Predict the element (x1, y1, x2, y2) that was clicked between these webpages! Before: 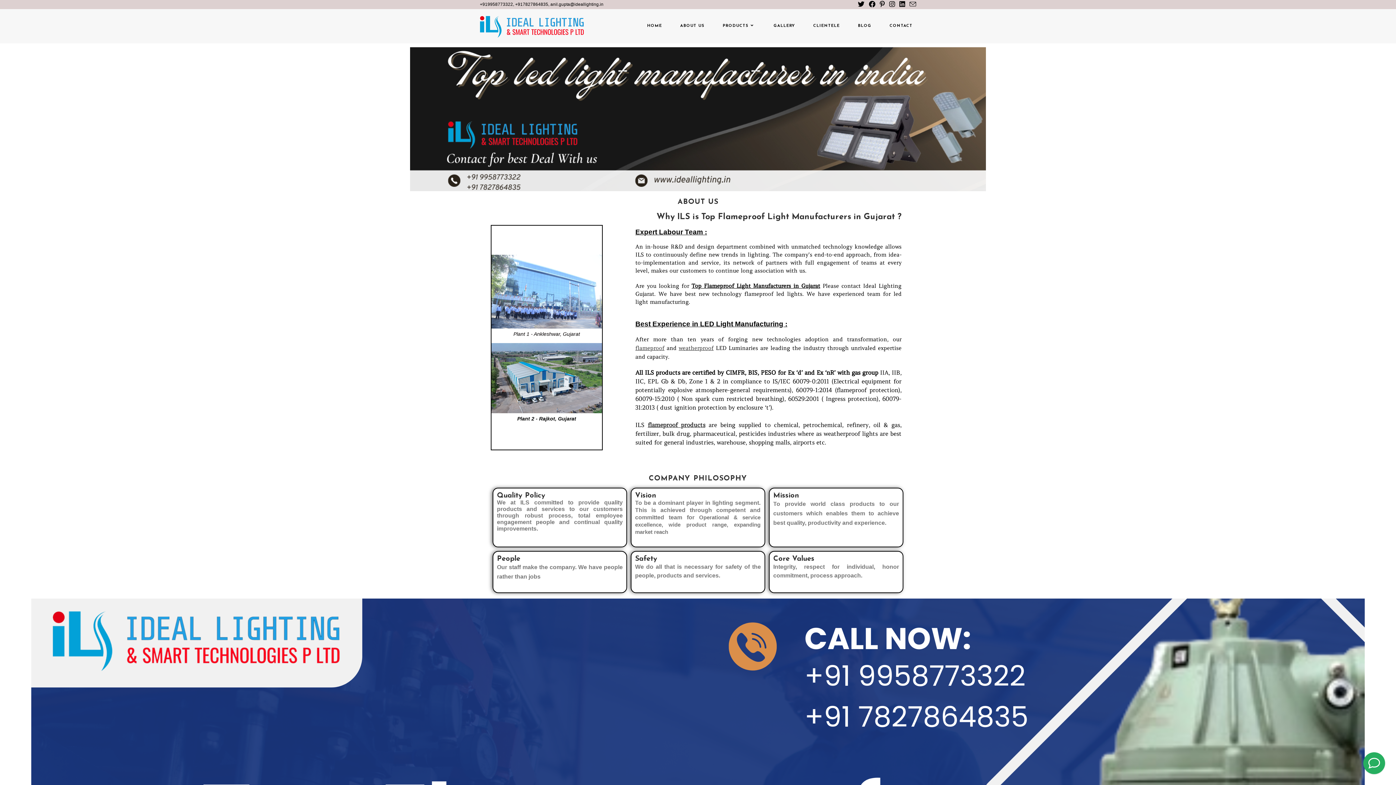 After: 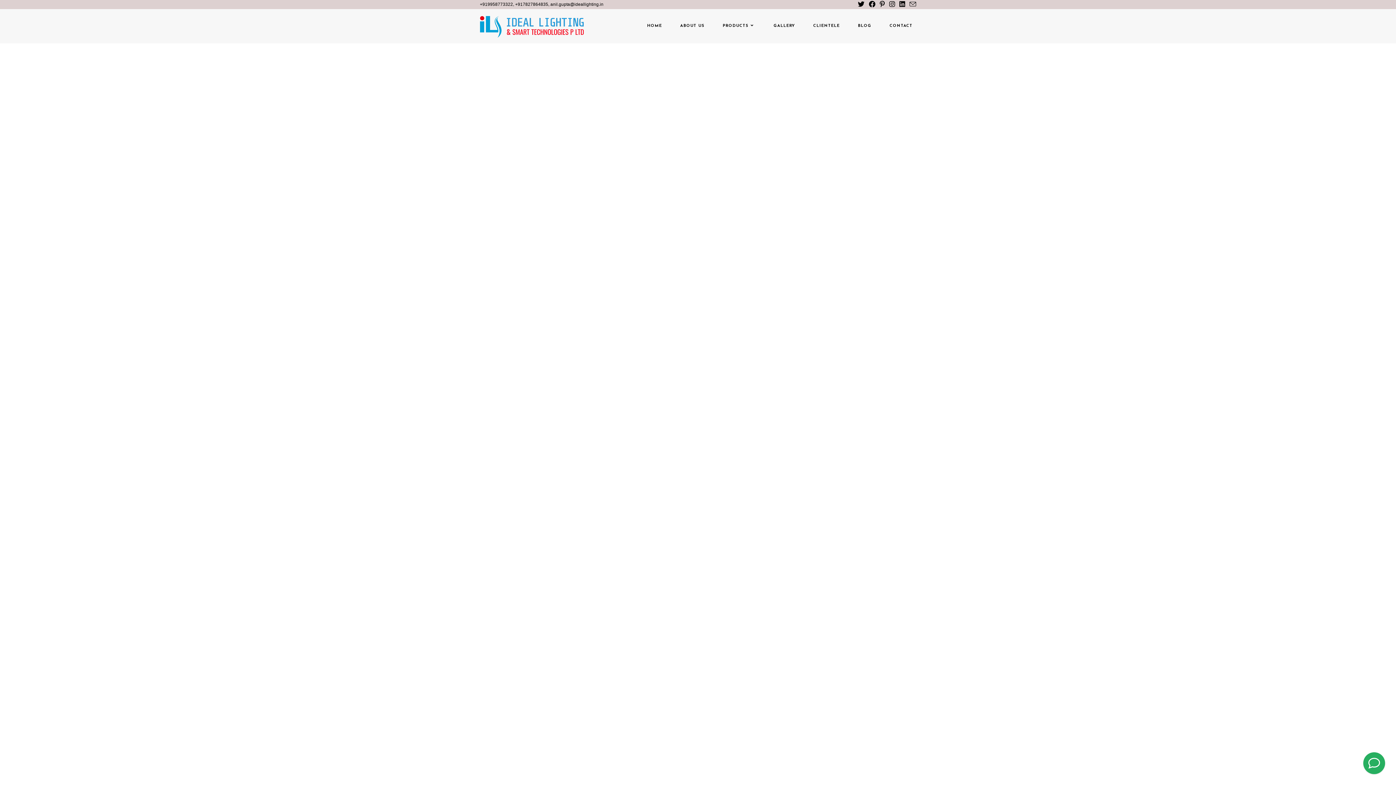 Action: bbox: (480, 22, 584, 28)